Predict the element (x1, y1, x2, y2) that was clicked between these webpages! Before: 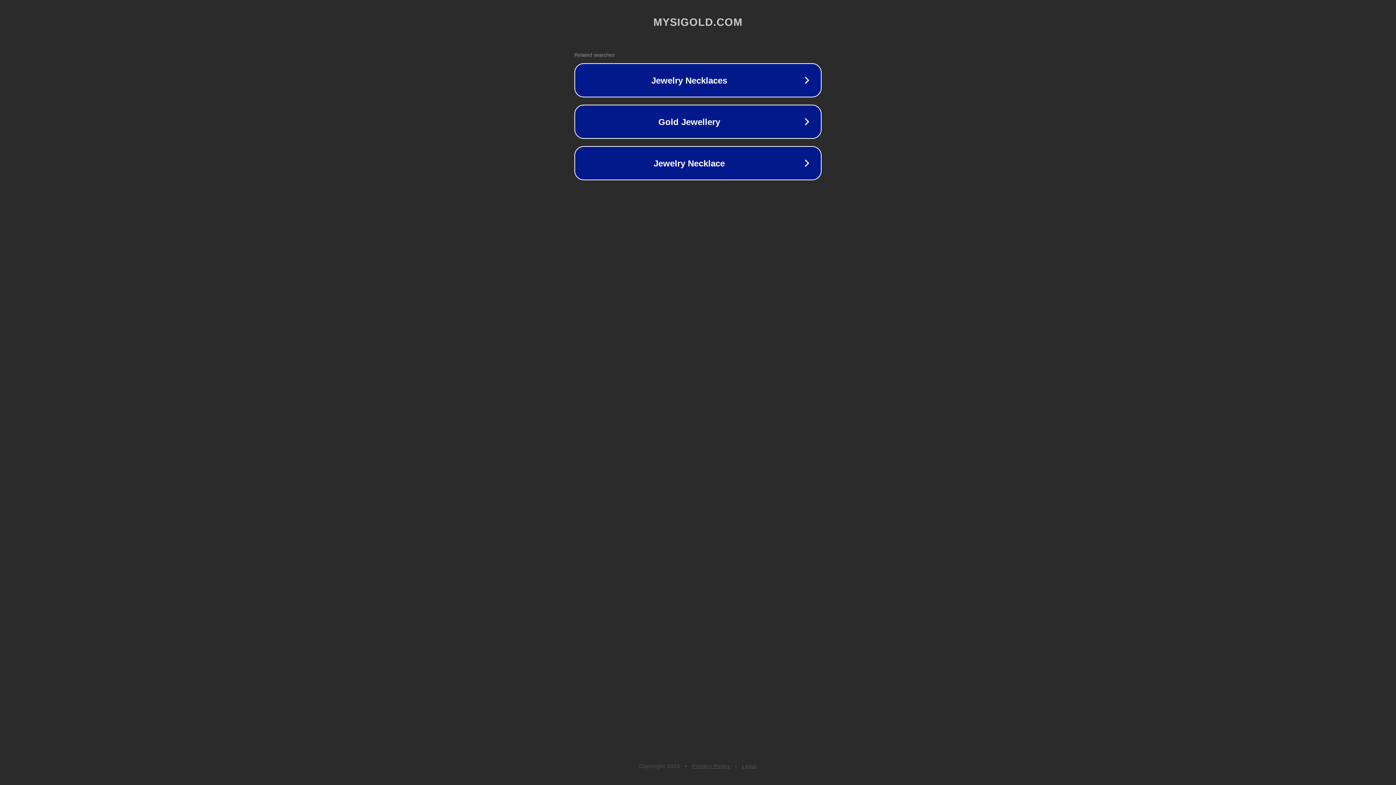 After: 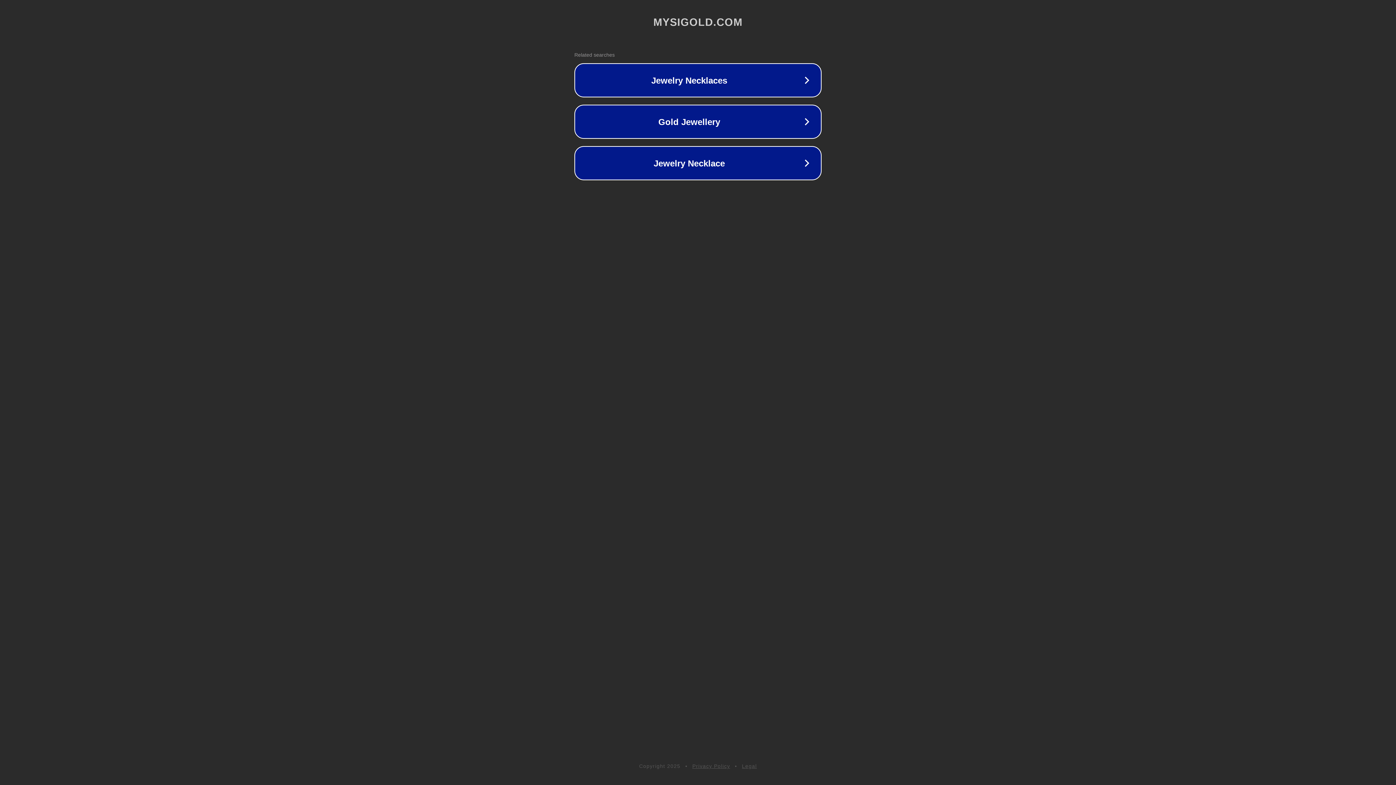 Action: label: Privacy Policy bbox: (692, 763, 730, 769)